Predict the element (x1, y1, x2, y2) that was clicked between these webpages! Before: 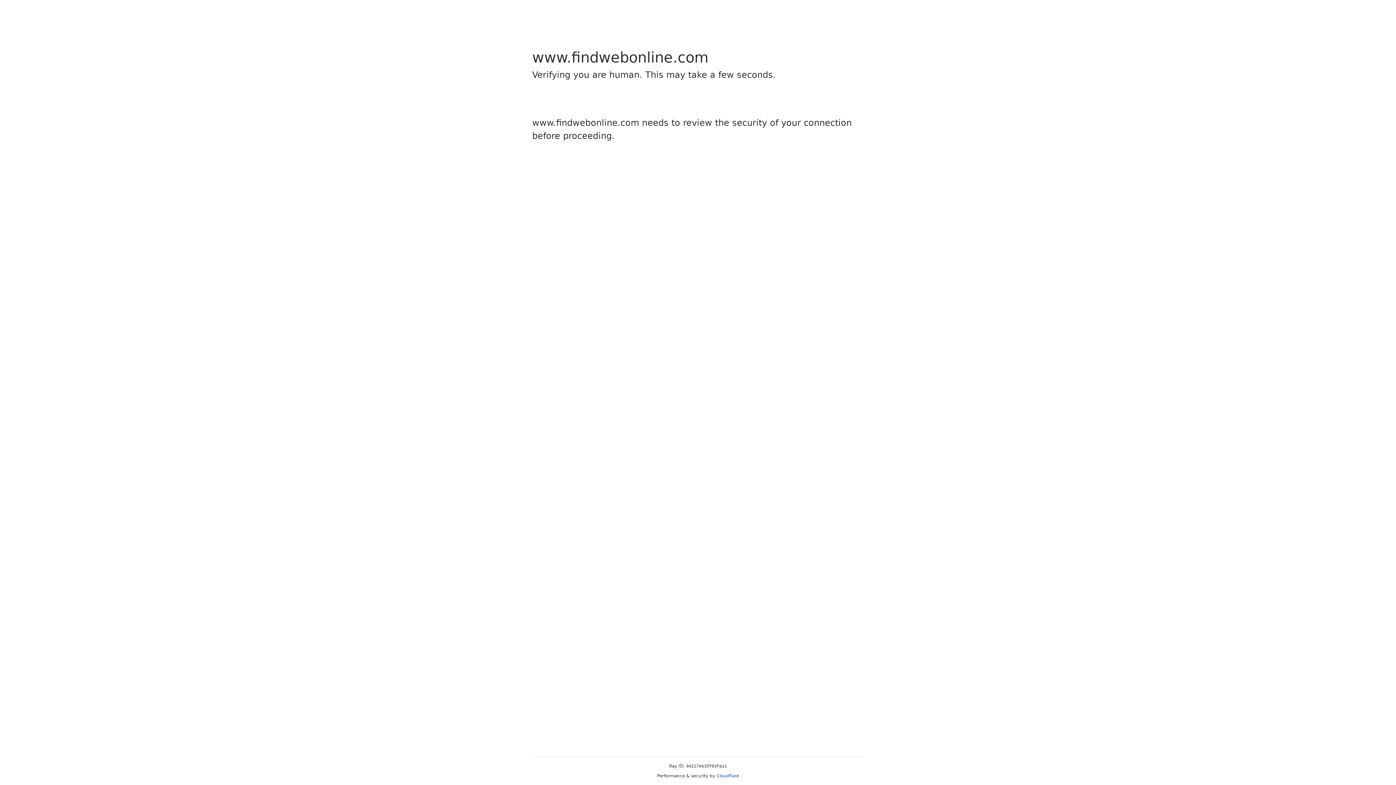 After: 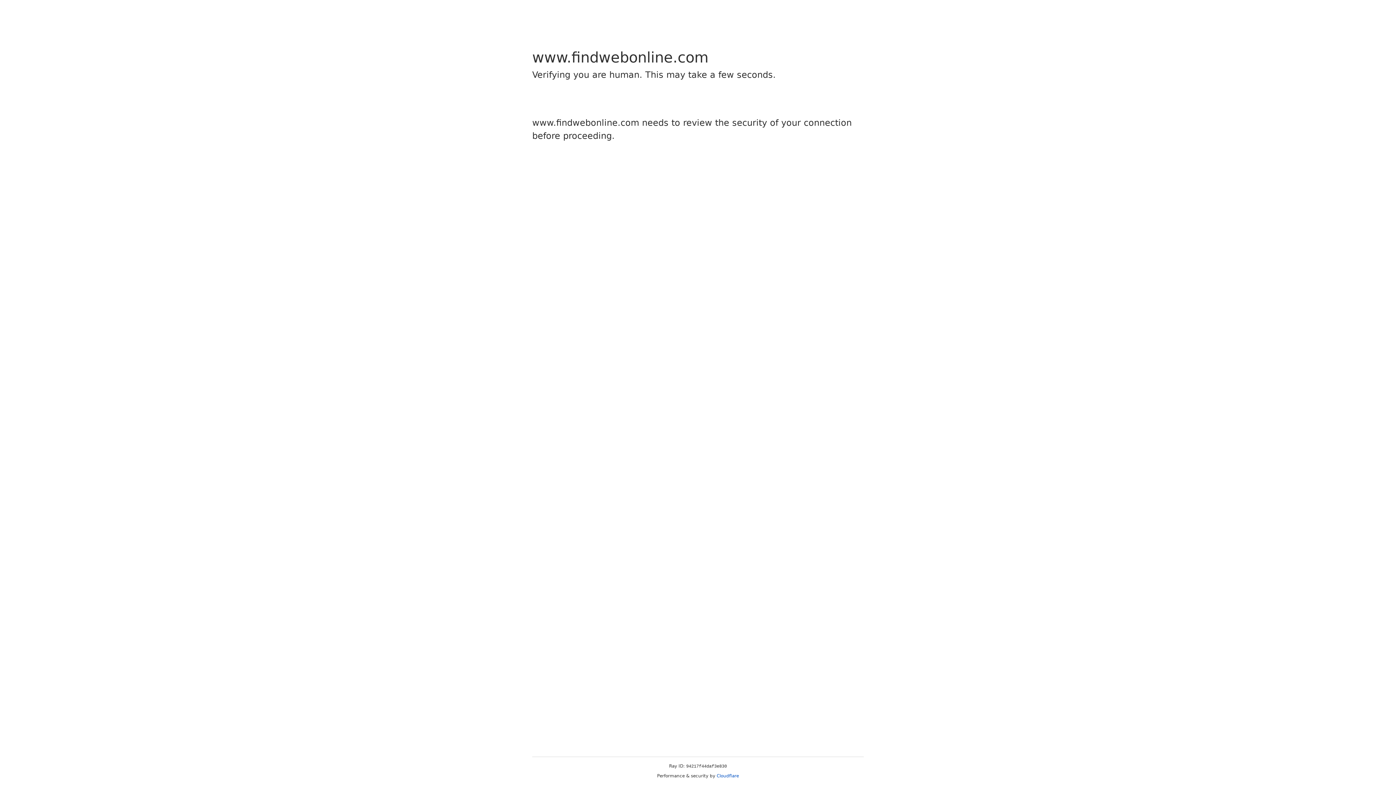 Action: bbox: (716, 773, 739, 778) label: Cloudflare